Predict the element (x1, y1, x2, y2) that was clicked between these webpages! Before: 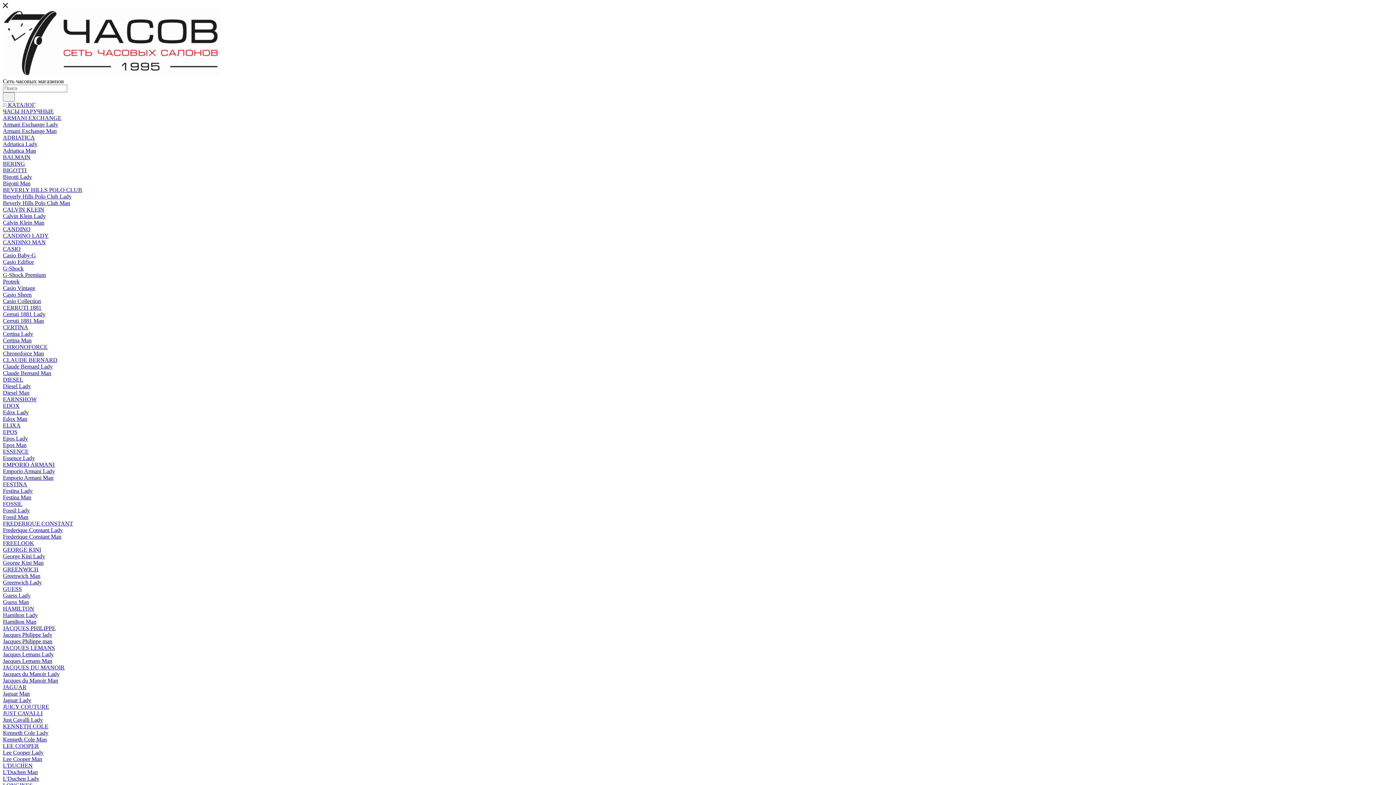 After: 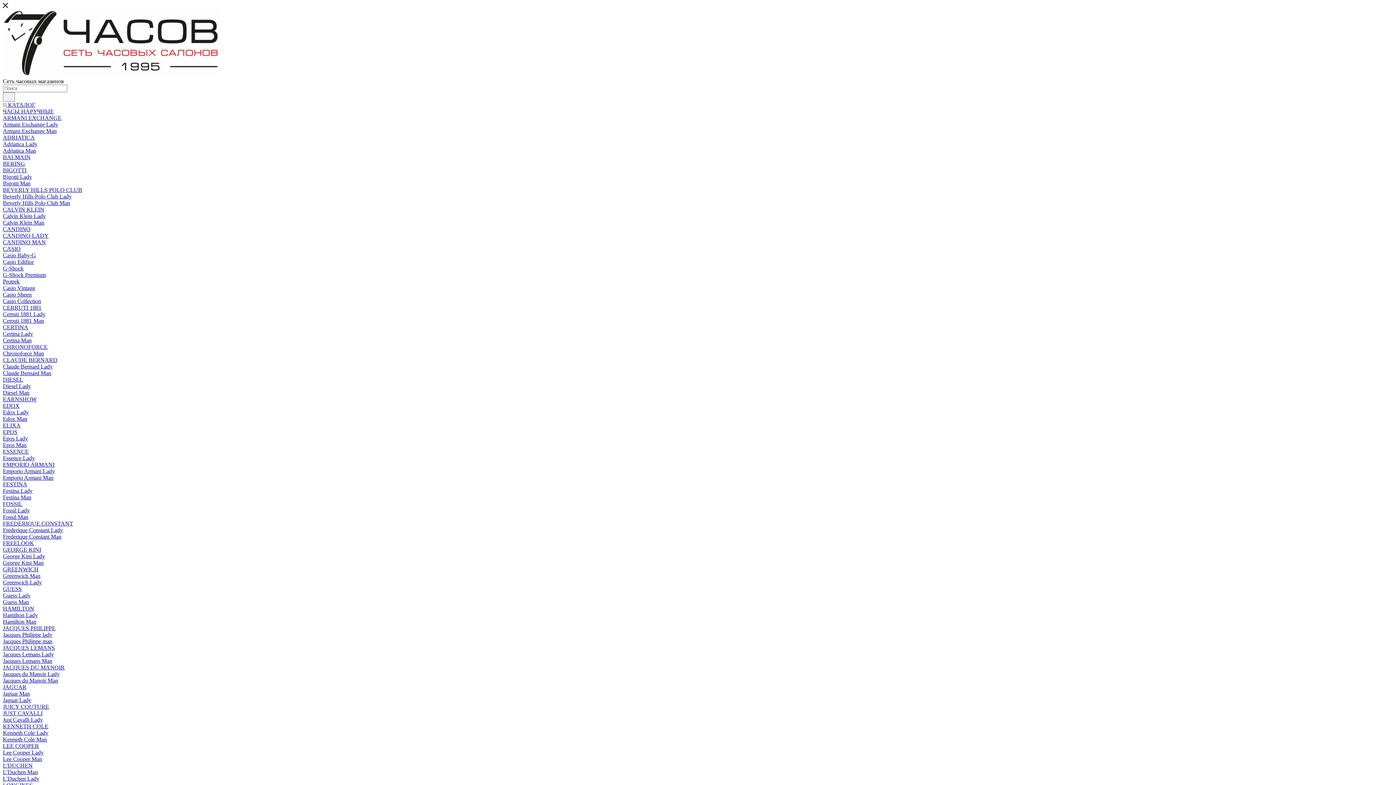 Action: bbox: (2, 121, 58, 127) label: Armani Exchange Lady